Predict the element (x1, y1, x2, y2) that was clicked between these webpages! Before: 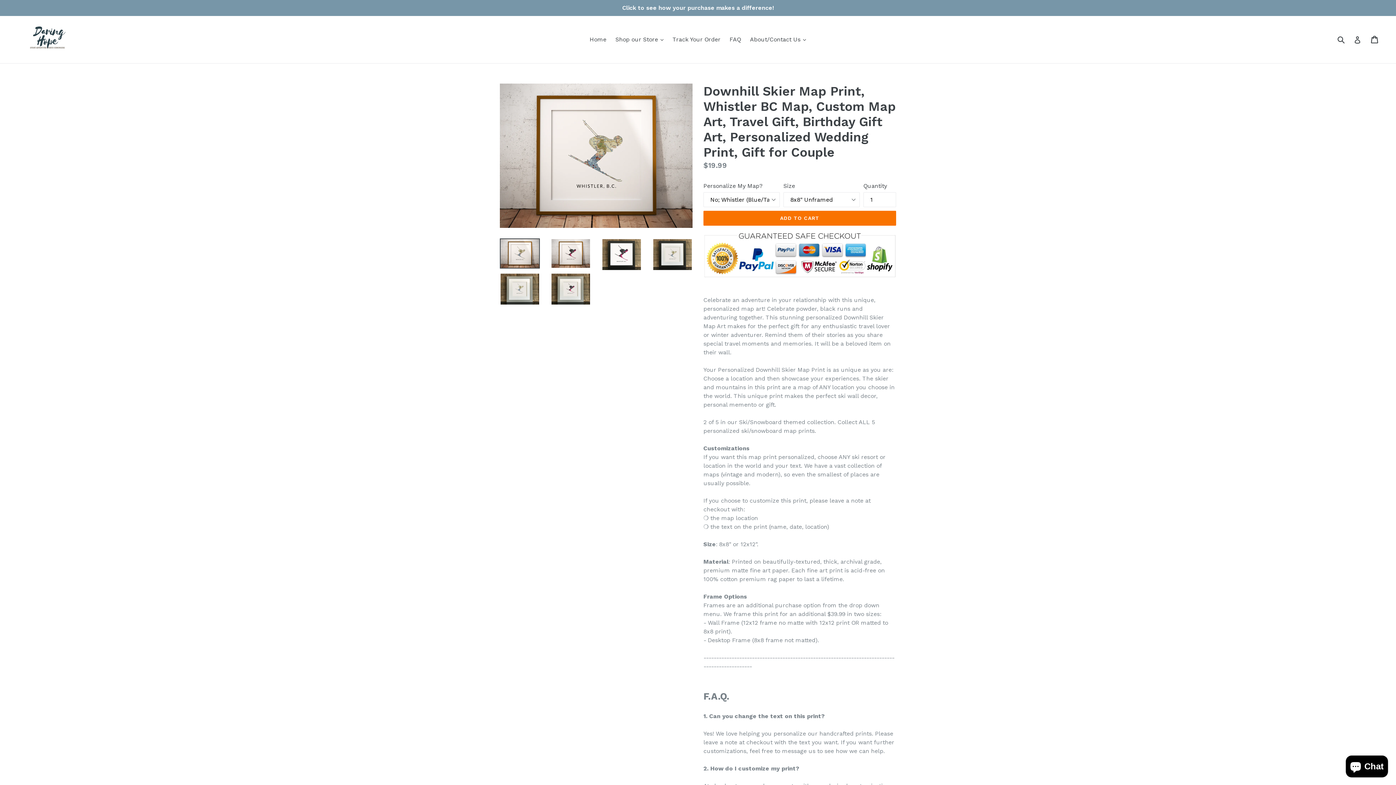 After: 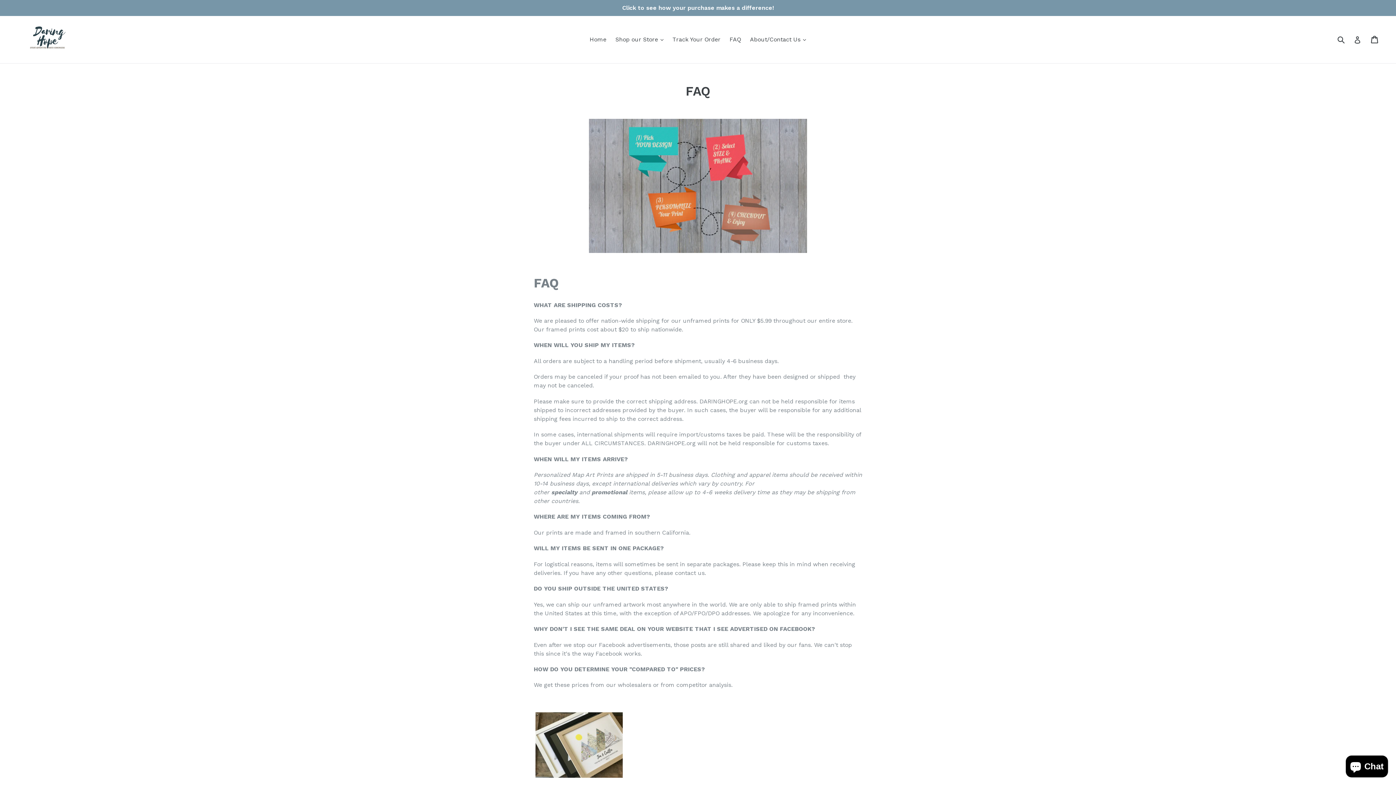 Action: bbox: (726, 34, 744, 45) label: FAQ